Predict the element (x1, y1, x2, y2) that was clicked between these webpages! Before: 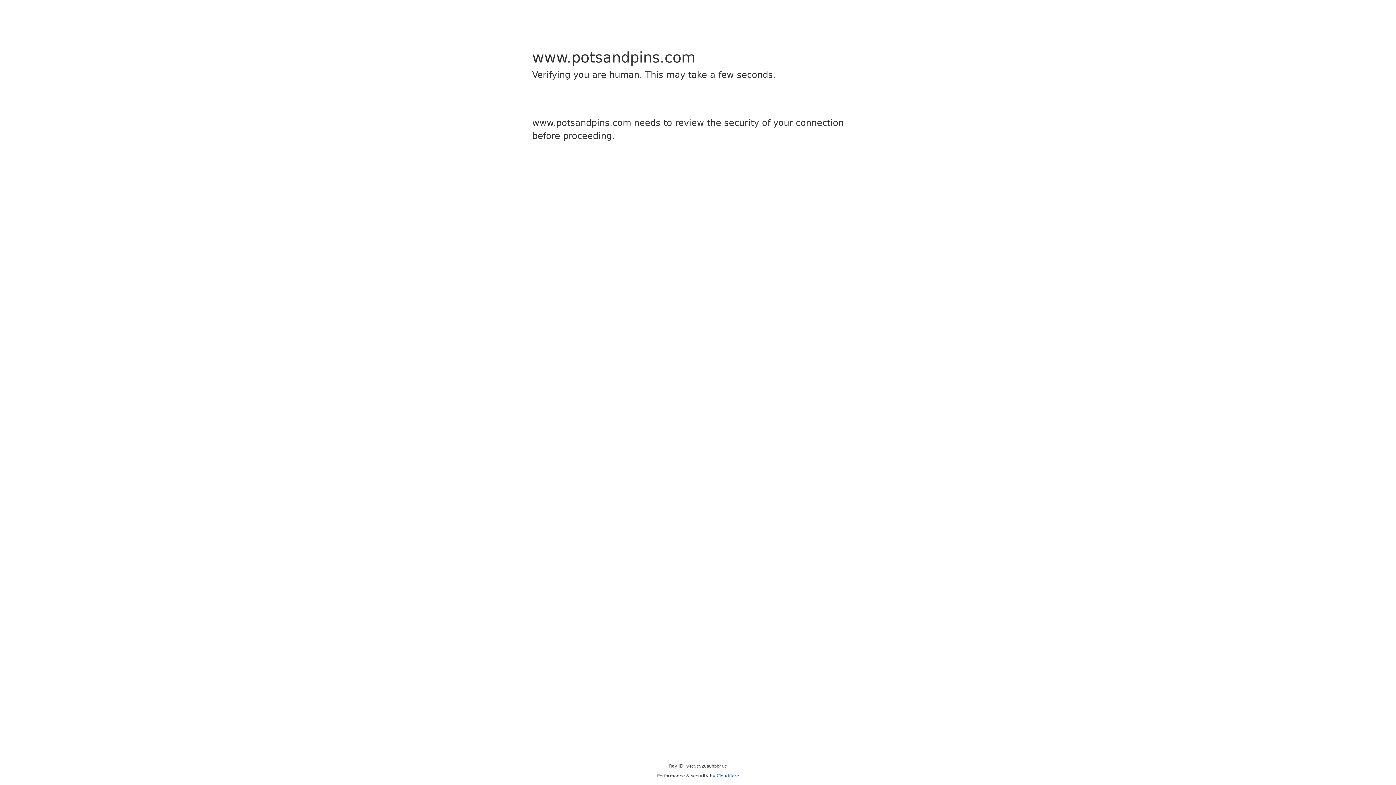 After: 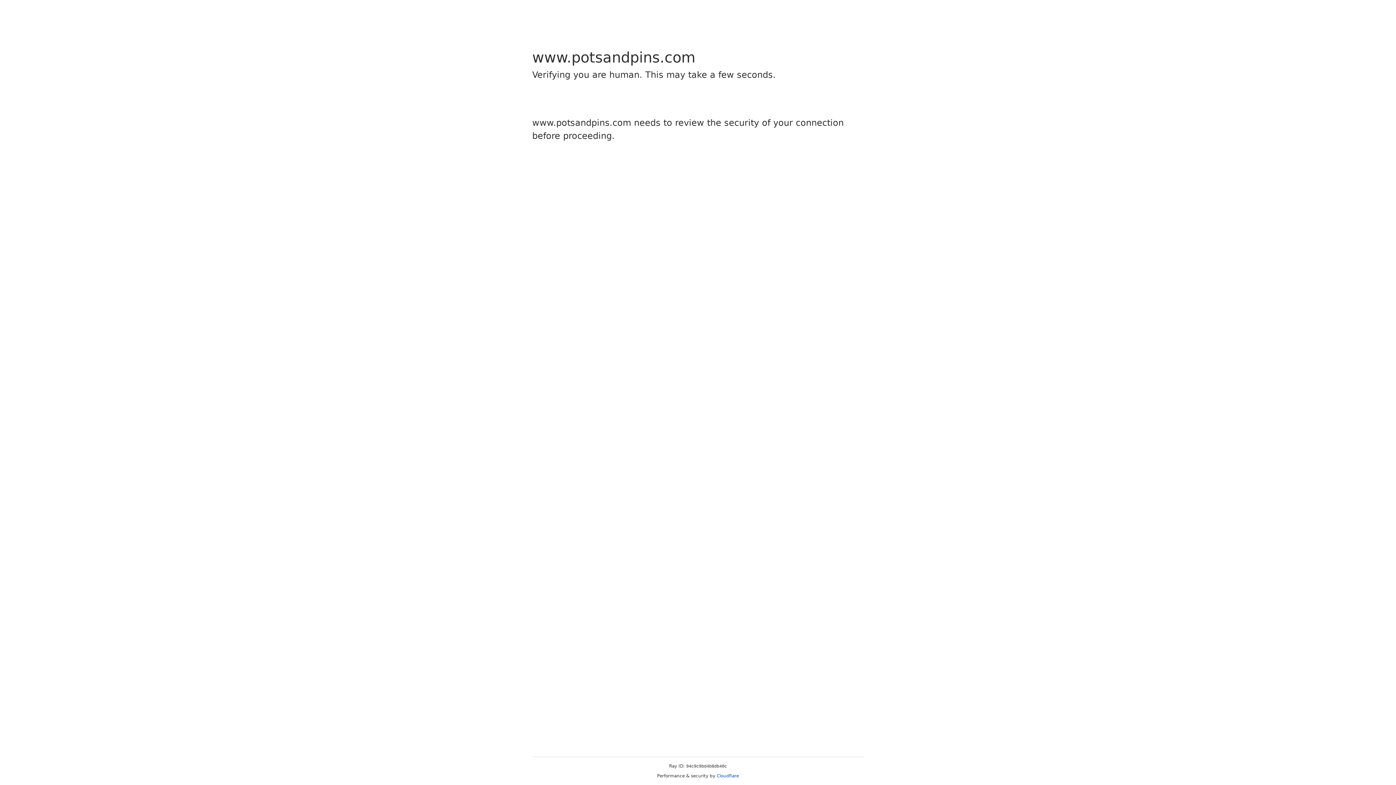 Action: bbox: (716, 773, 739, 778) label: Cloudflare